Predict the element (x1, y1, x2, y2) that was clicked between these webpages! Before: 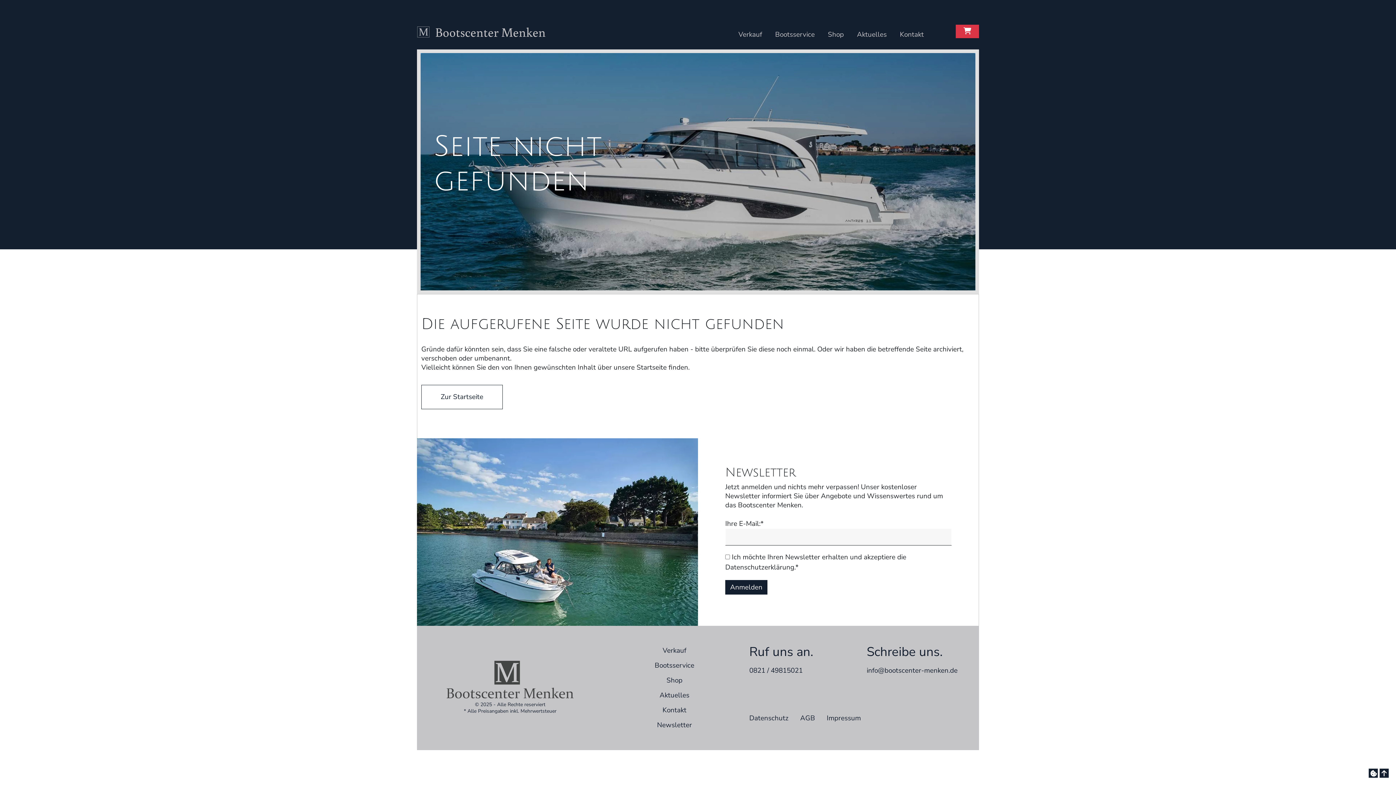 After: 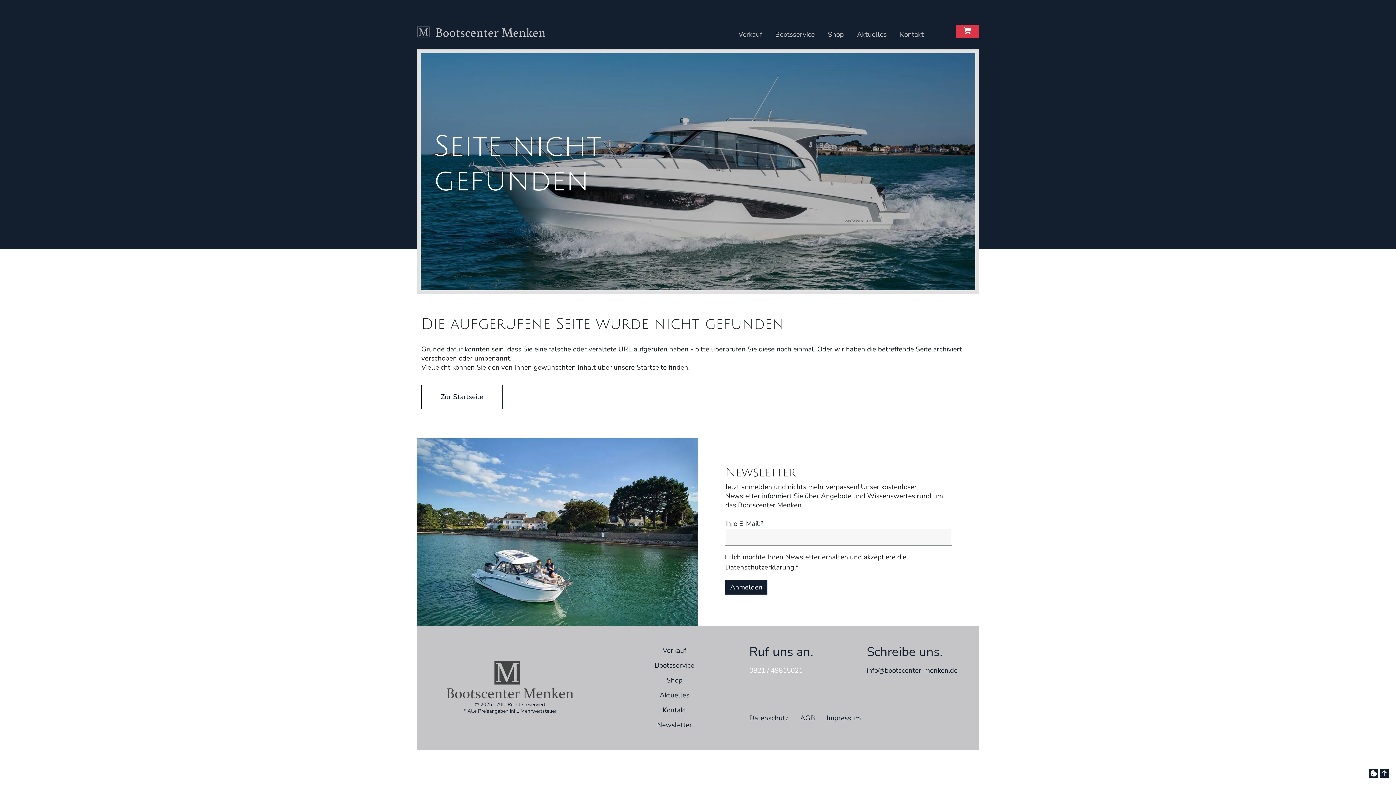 Action: bbox: (749, 666, 802, 675) label: 0821 / 49815021